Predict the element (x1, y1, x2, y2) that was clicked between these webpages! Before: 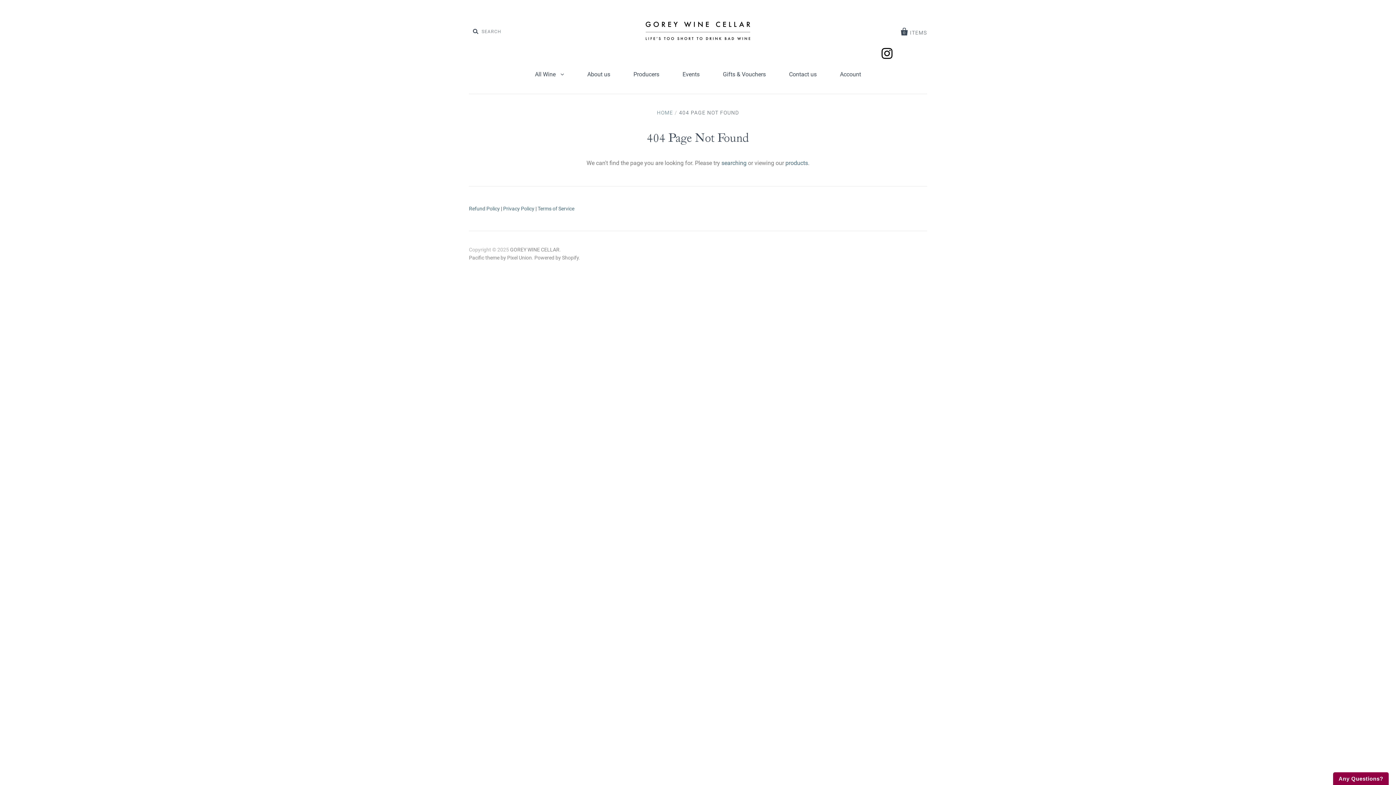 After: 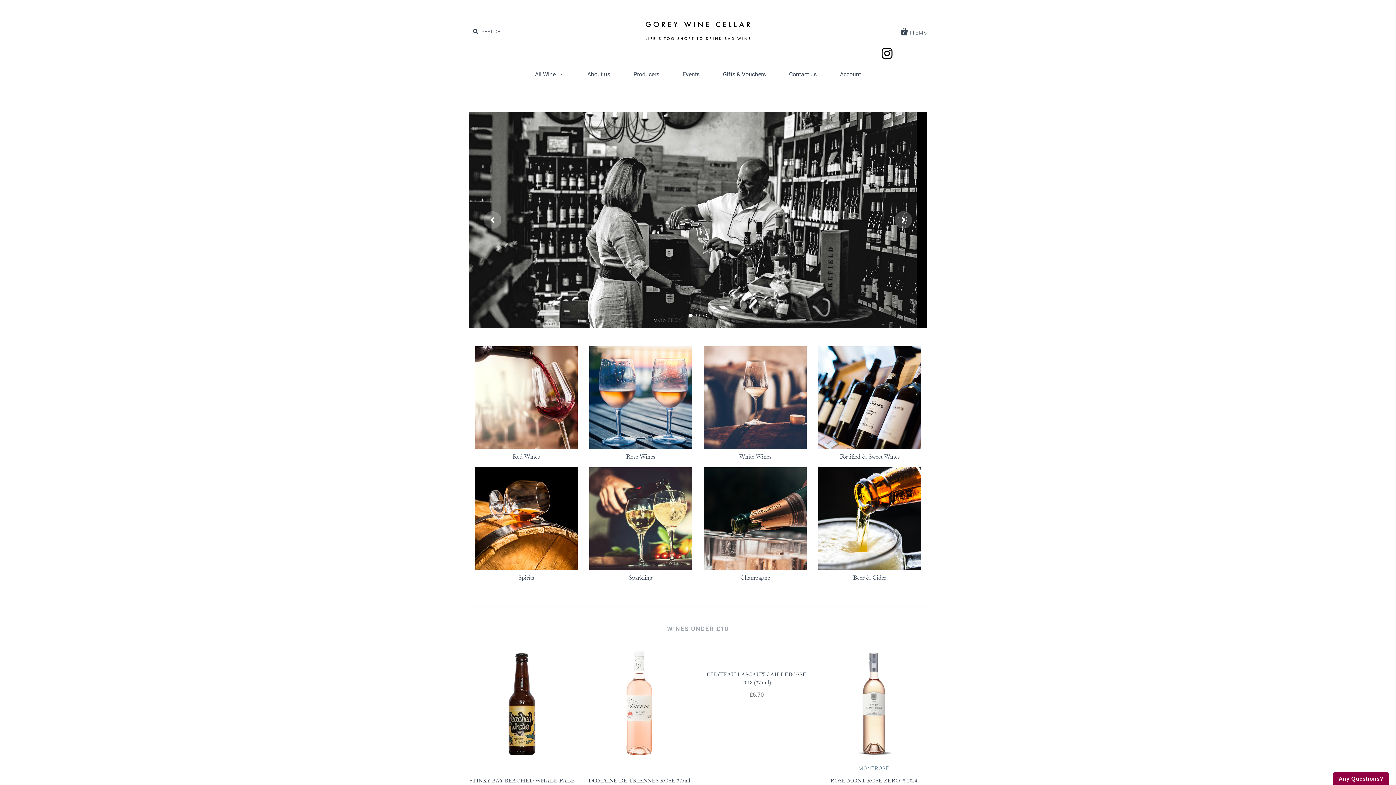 Action: bbox: (510, 247, 559, 252) label: GOREY WINE CELLAR